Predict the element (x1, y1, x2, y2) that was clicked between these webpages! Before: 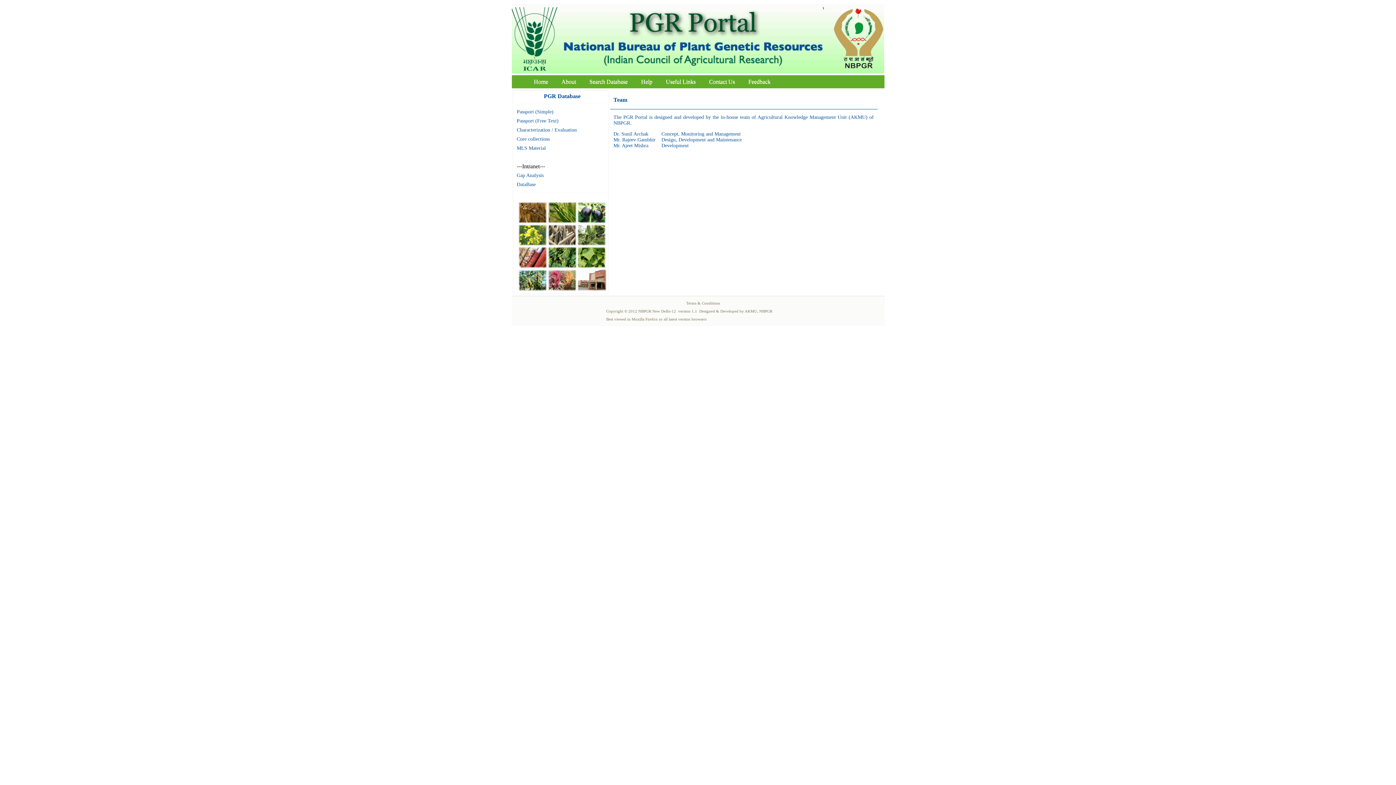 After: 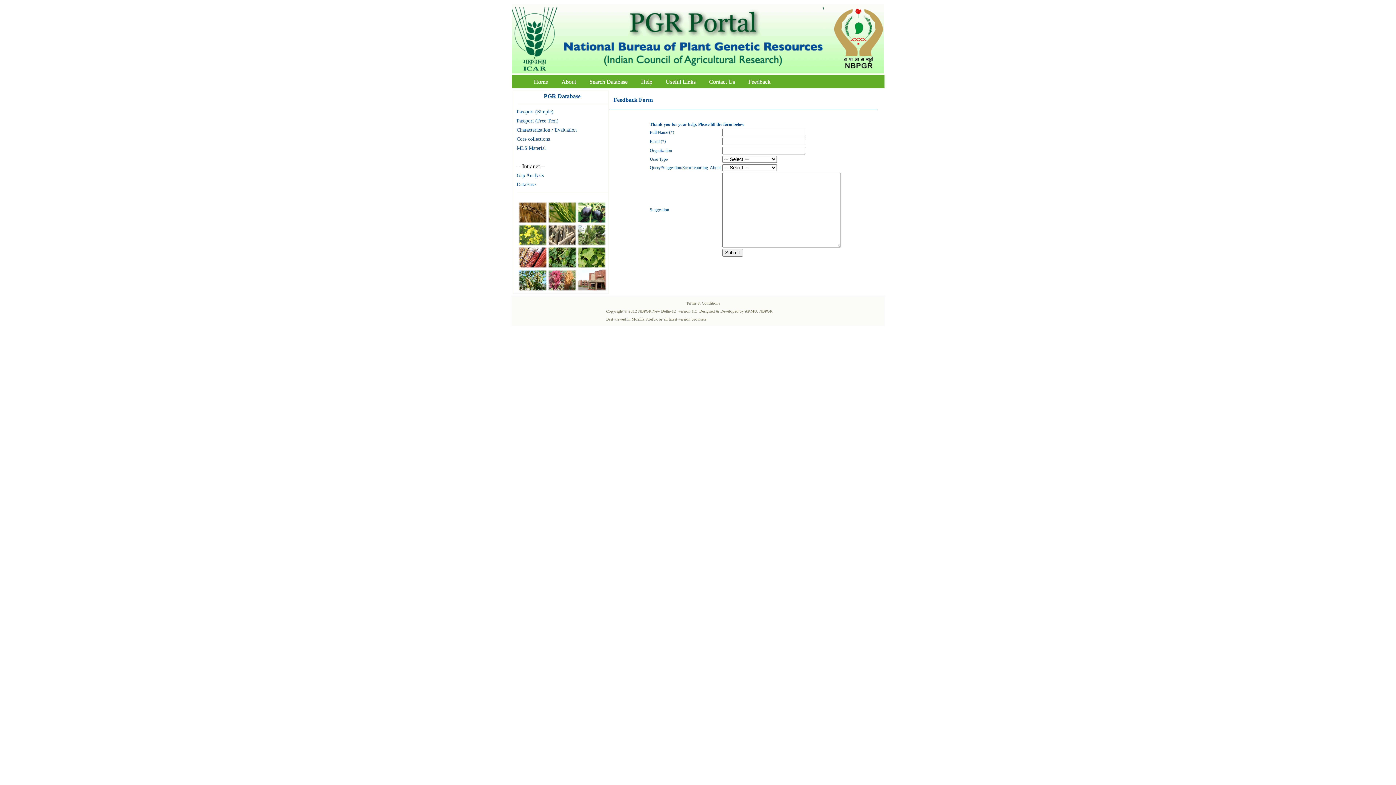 Action: bbox: (742, 76, 776, 86) label: Feedback